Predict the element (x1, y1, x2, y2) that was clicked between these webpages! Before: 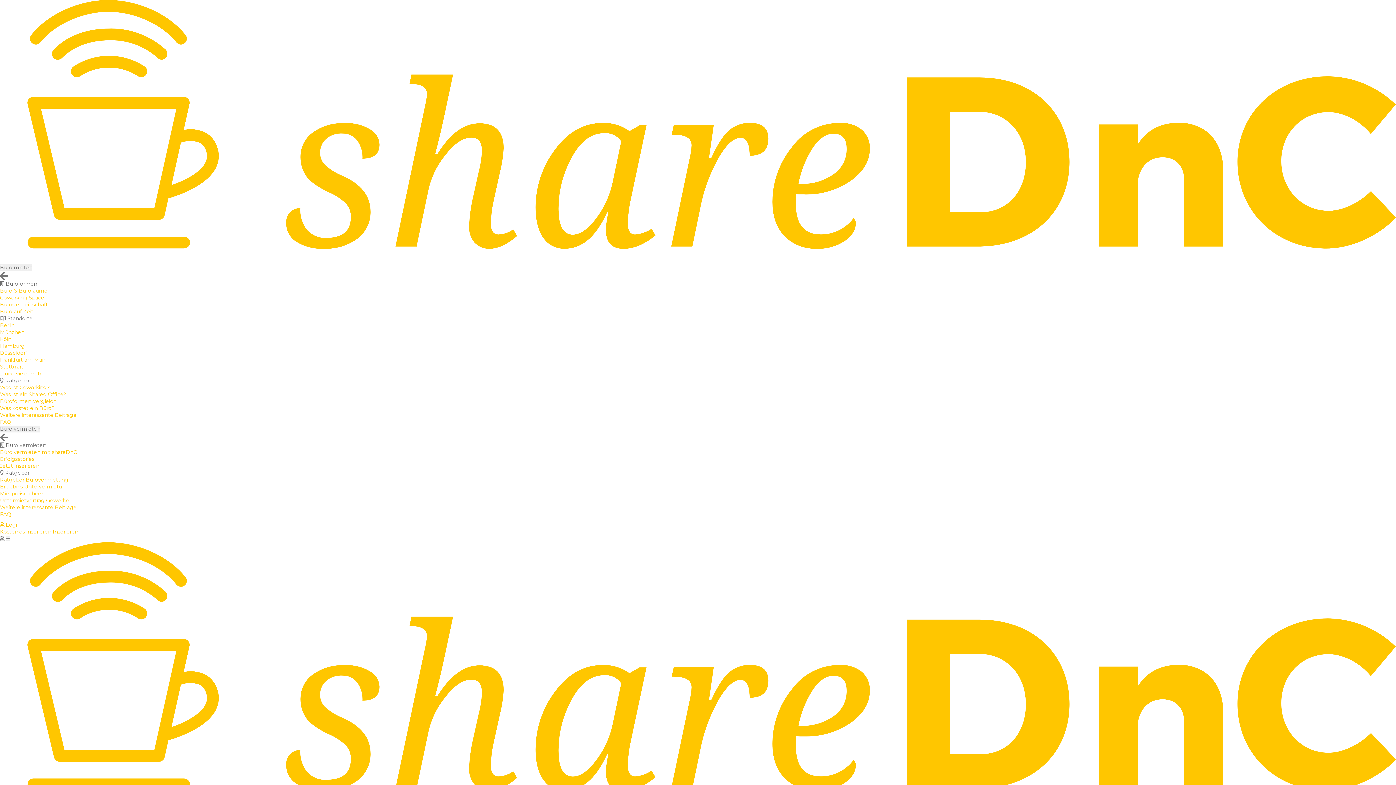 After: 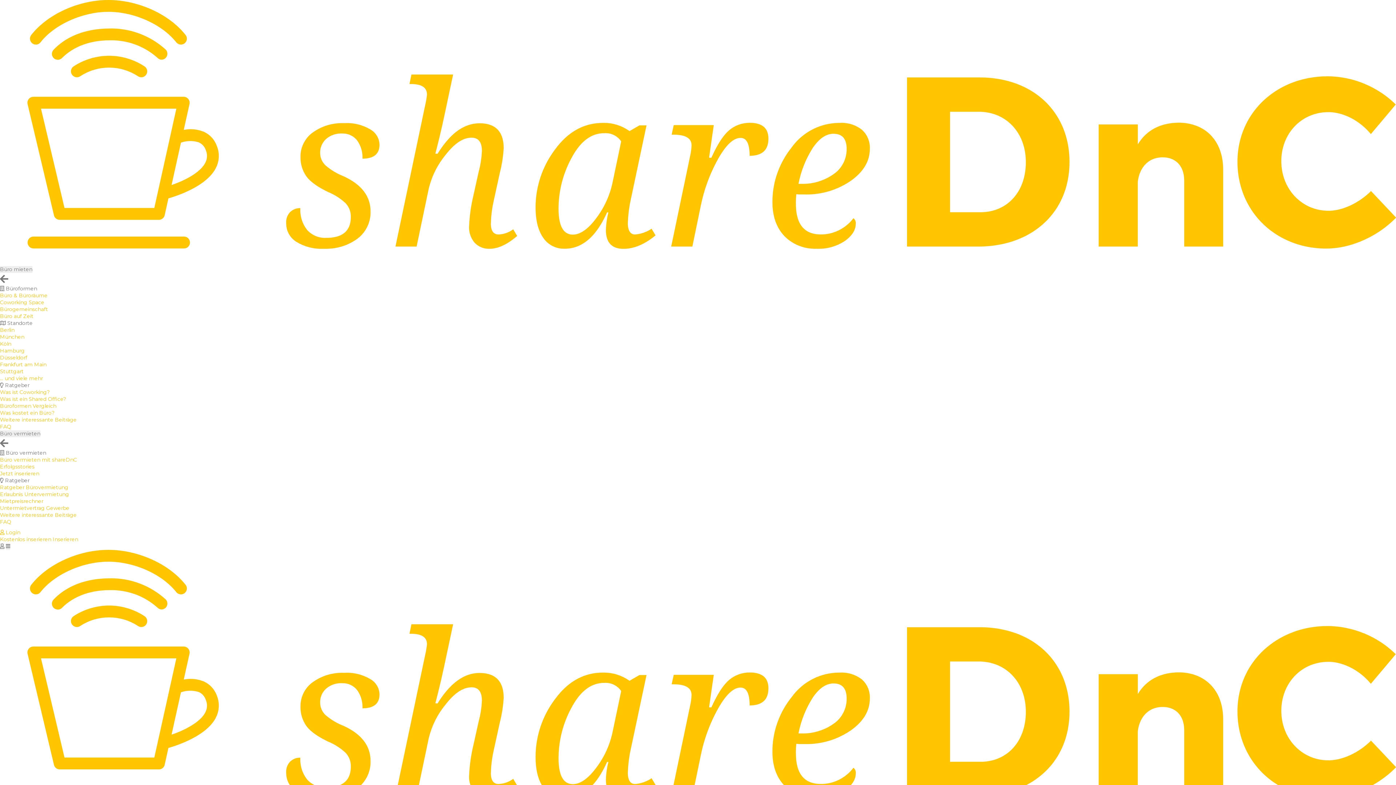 Action: bbox: (0, 370, 42, 376) label: ... und viele mehr